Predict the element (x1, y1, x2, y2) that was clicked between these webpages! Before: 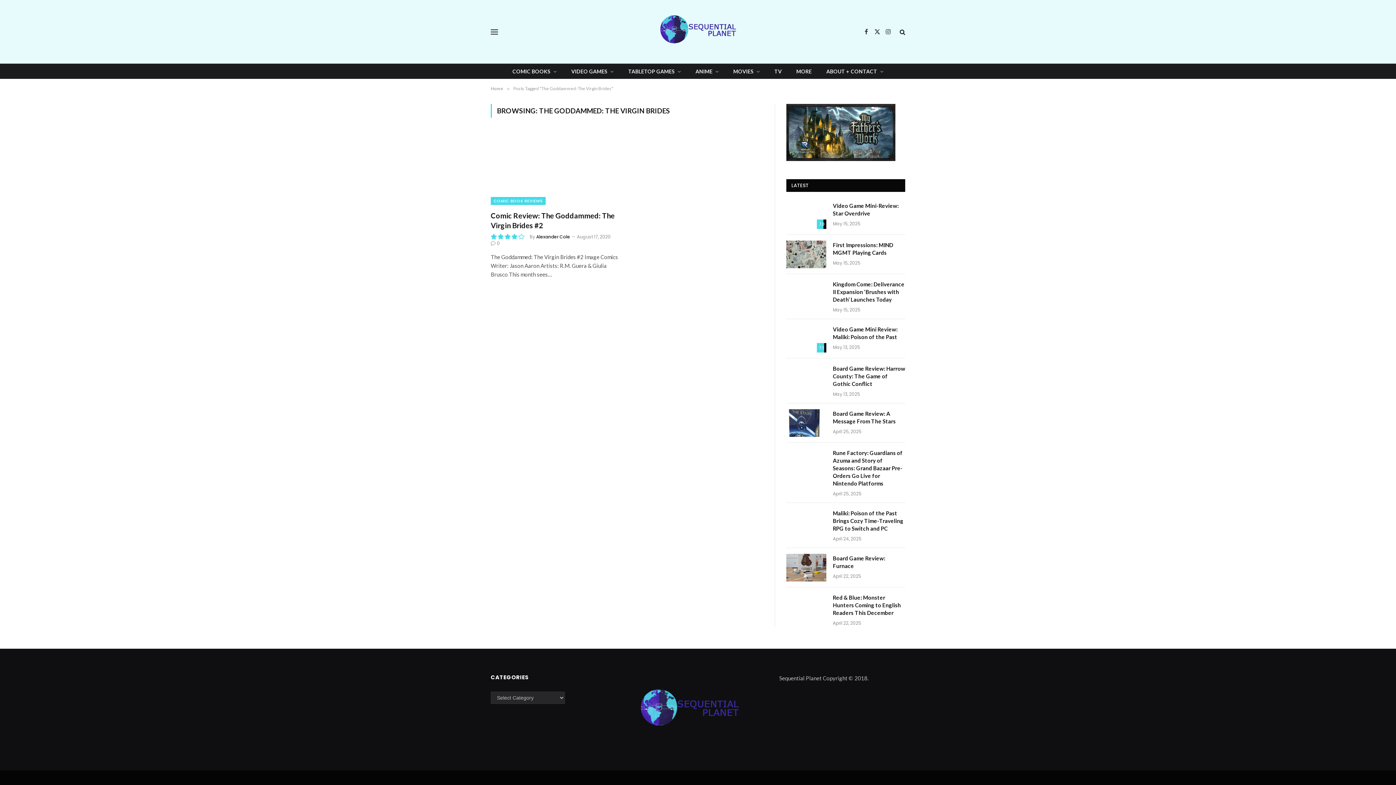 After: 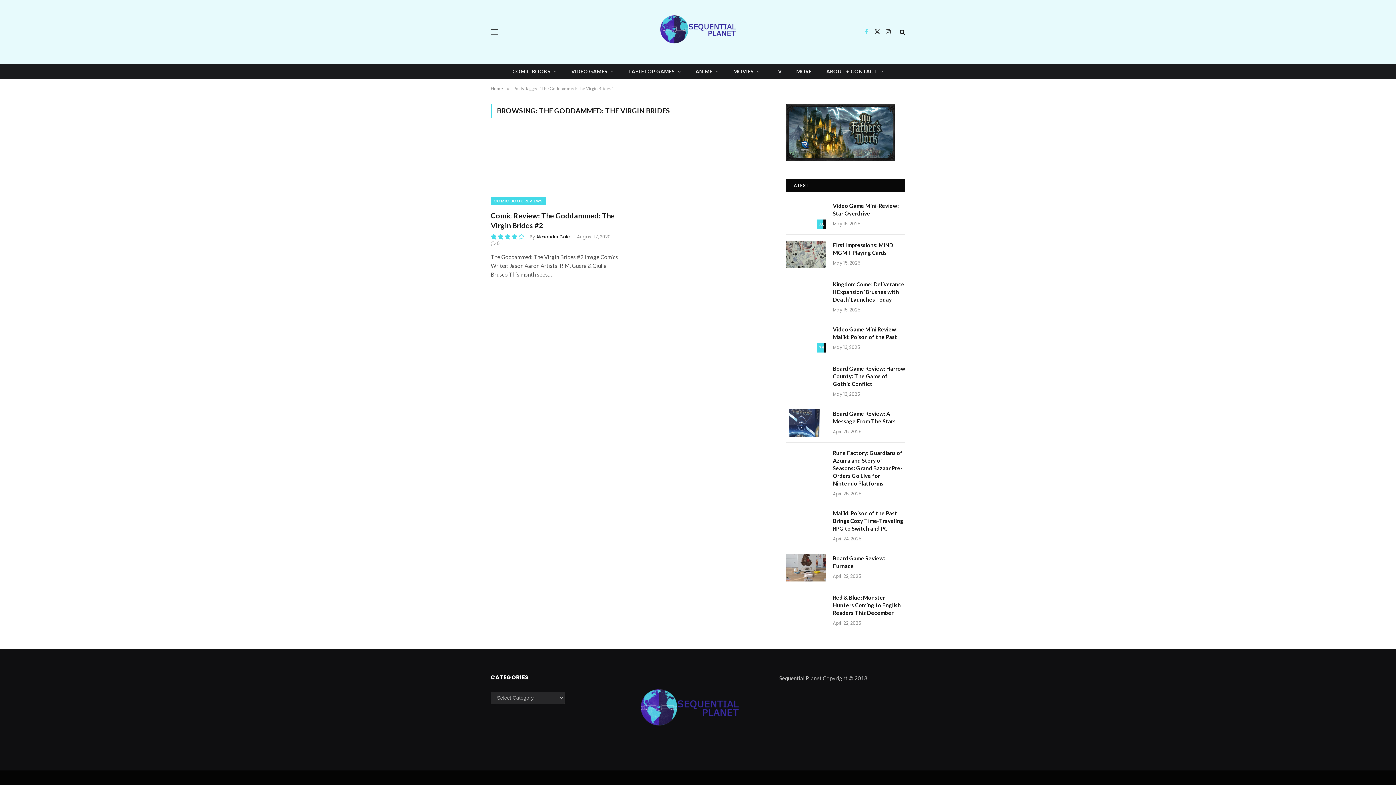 Action: label: Facebook bbox: (861, 23, 871, 40)